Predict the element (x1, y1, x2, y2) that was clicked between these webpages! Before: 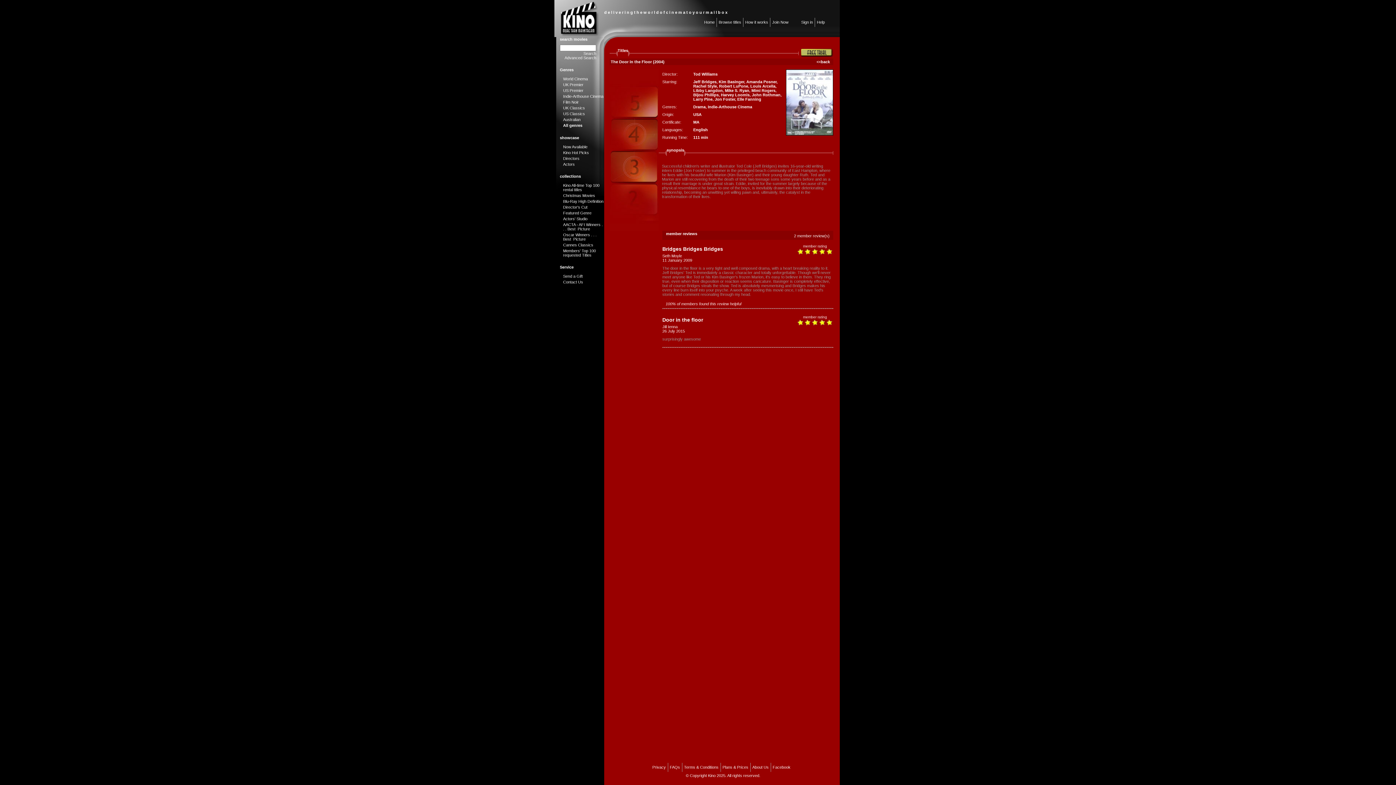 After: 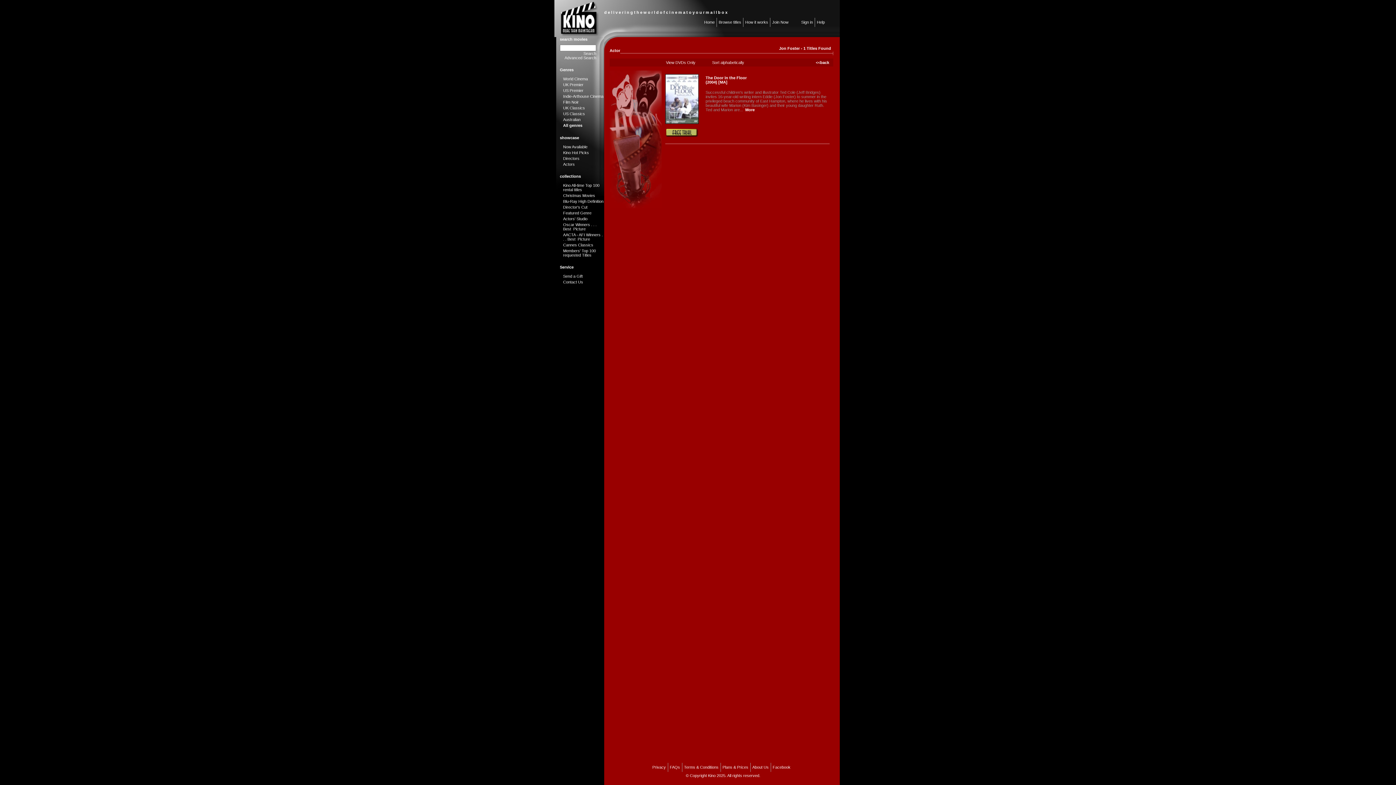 Action: bbox: (714, 97, 735, 101) label: Jon Foster